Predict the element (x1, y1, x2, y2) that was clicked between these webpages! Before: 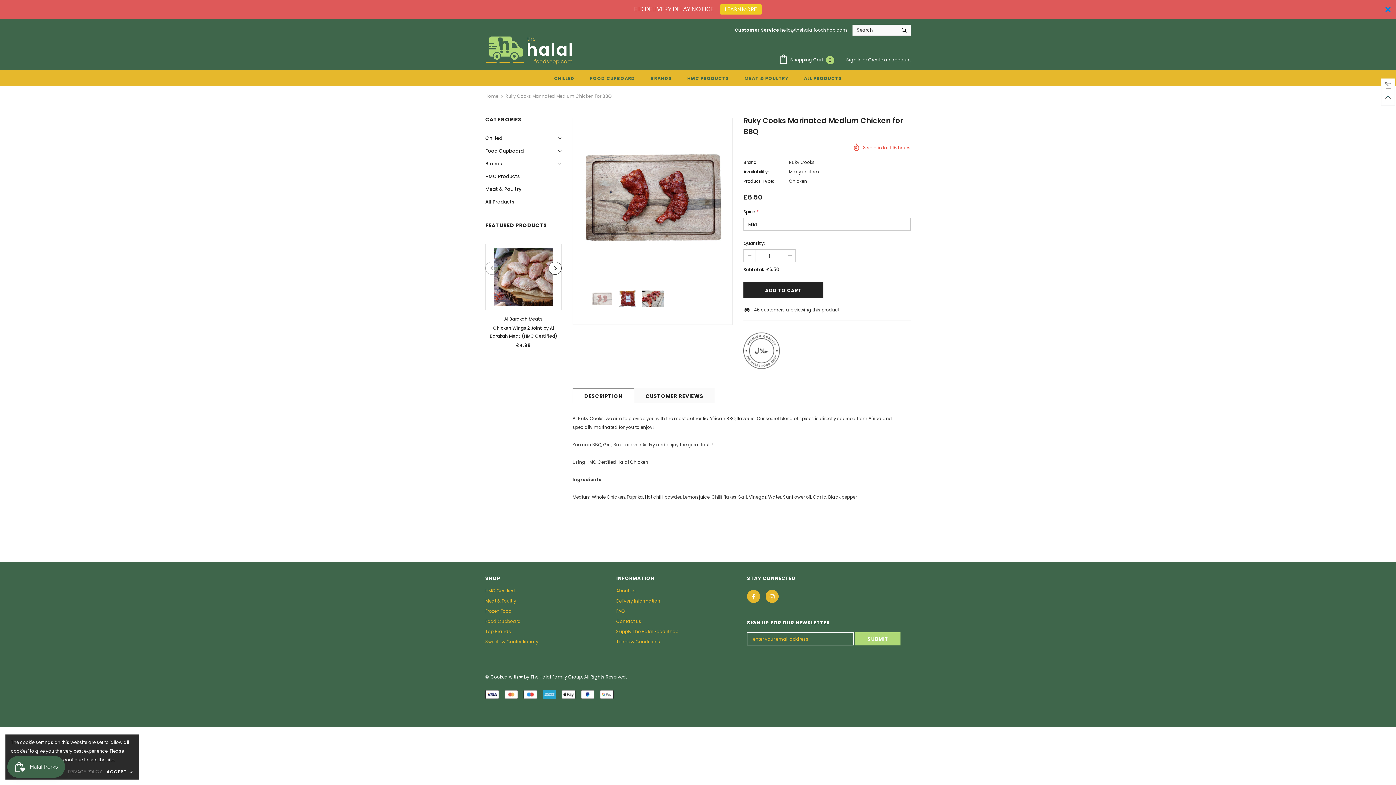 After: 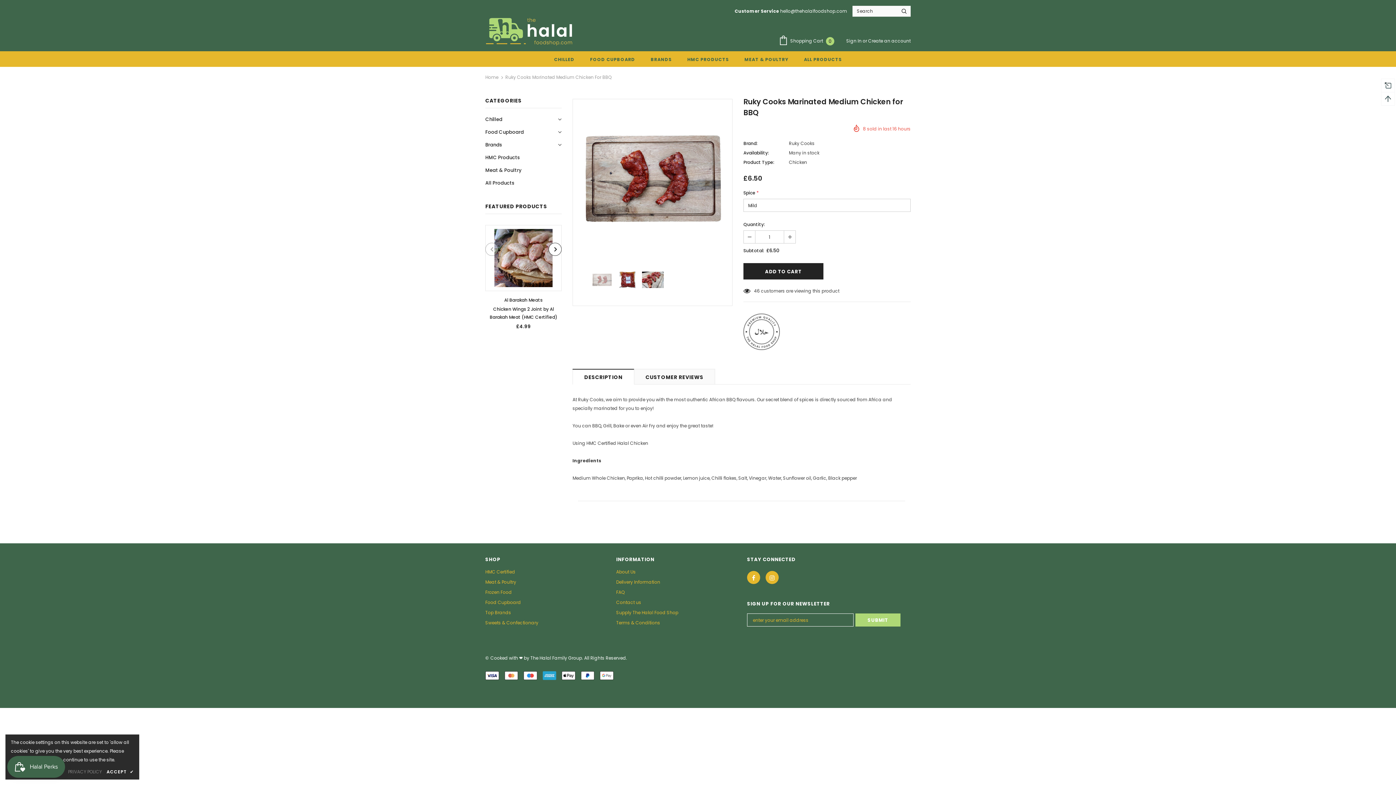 Action: label: Close bbox: (1384, 5, 1392, 13)